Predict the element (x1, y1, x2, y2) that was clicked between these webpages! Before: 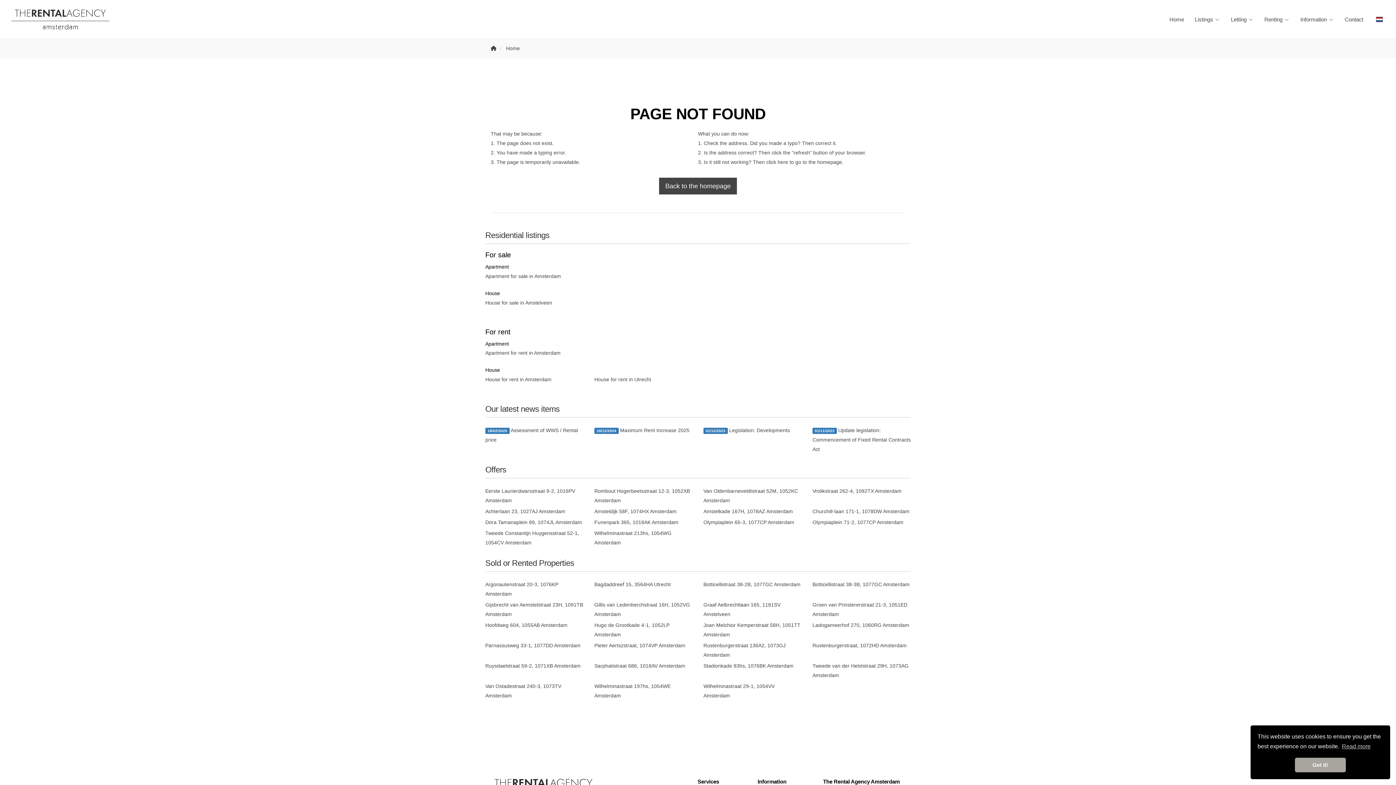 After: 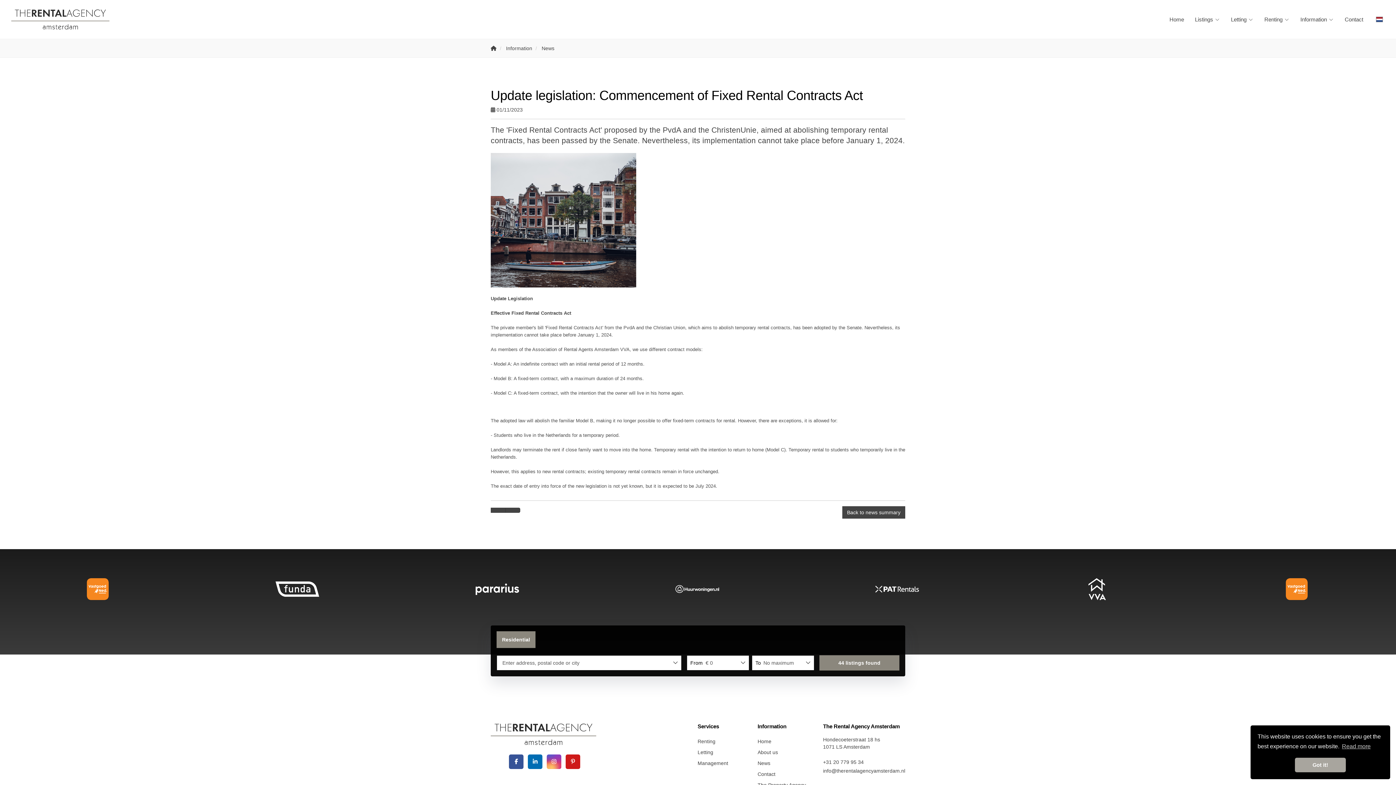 Action: bbox: (812, 425, 910, 455) label: 01/11/2023 Update legislation: Commencement of Fixed Rental Contracts Act